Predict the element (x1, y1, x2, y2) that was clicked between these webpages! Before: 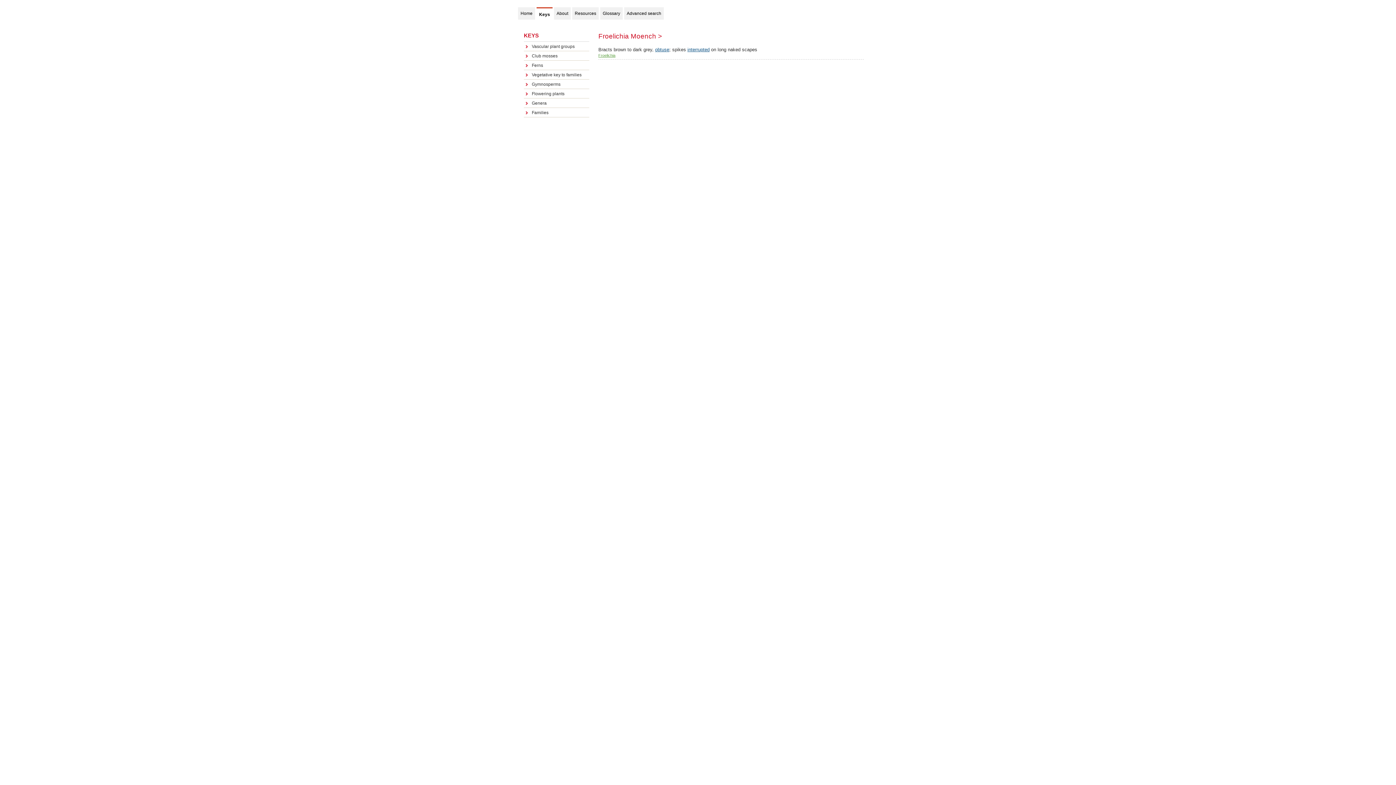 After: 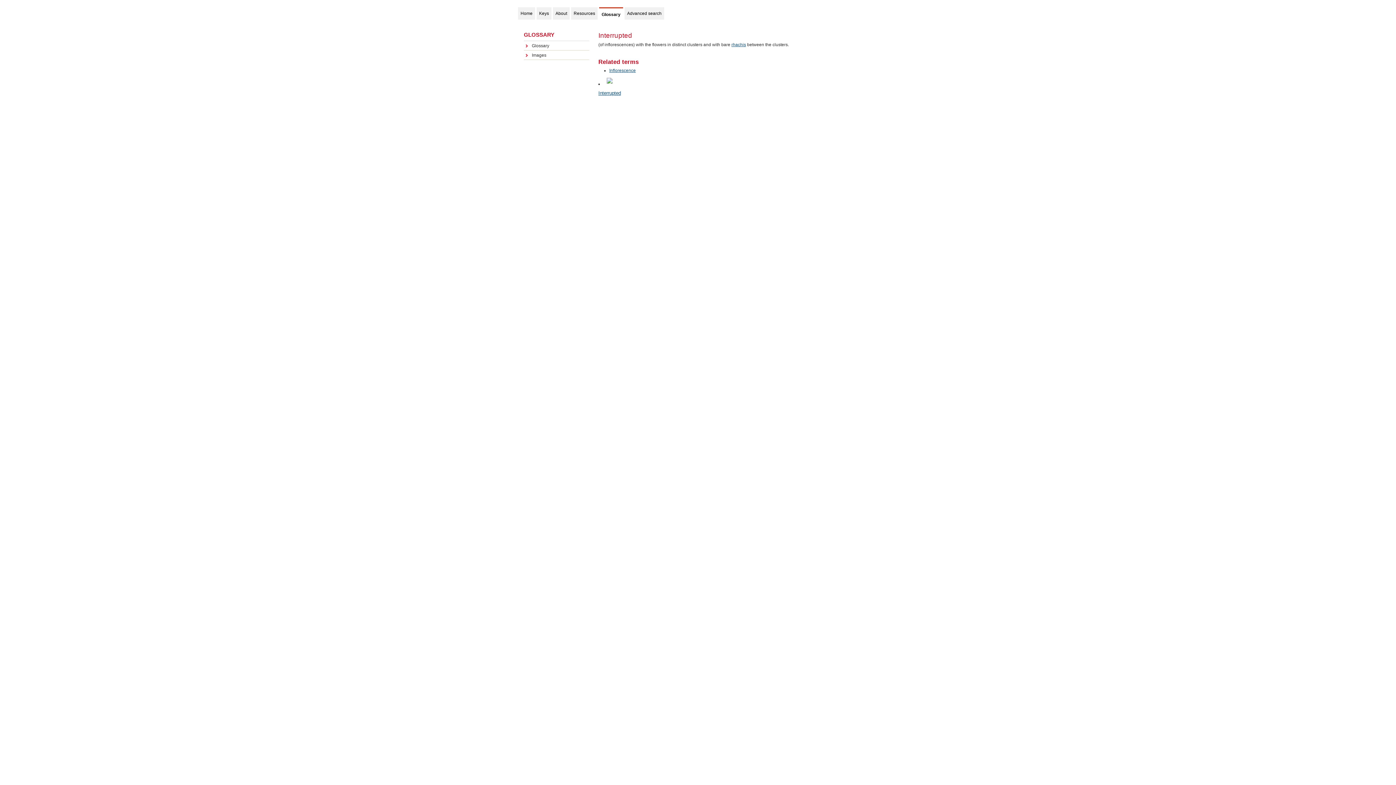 Action: bbox: (687, 46, 709, 52) label: interrupted